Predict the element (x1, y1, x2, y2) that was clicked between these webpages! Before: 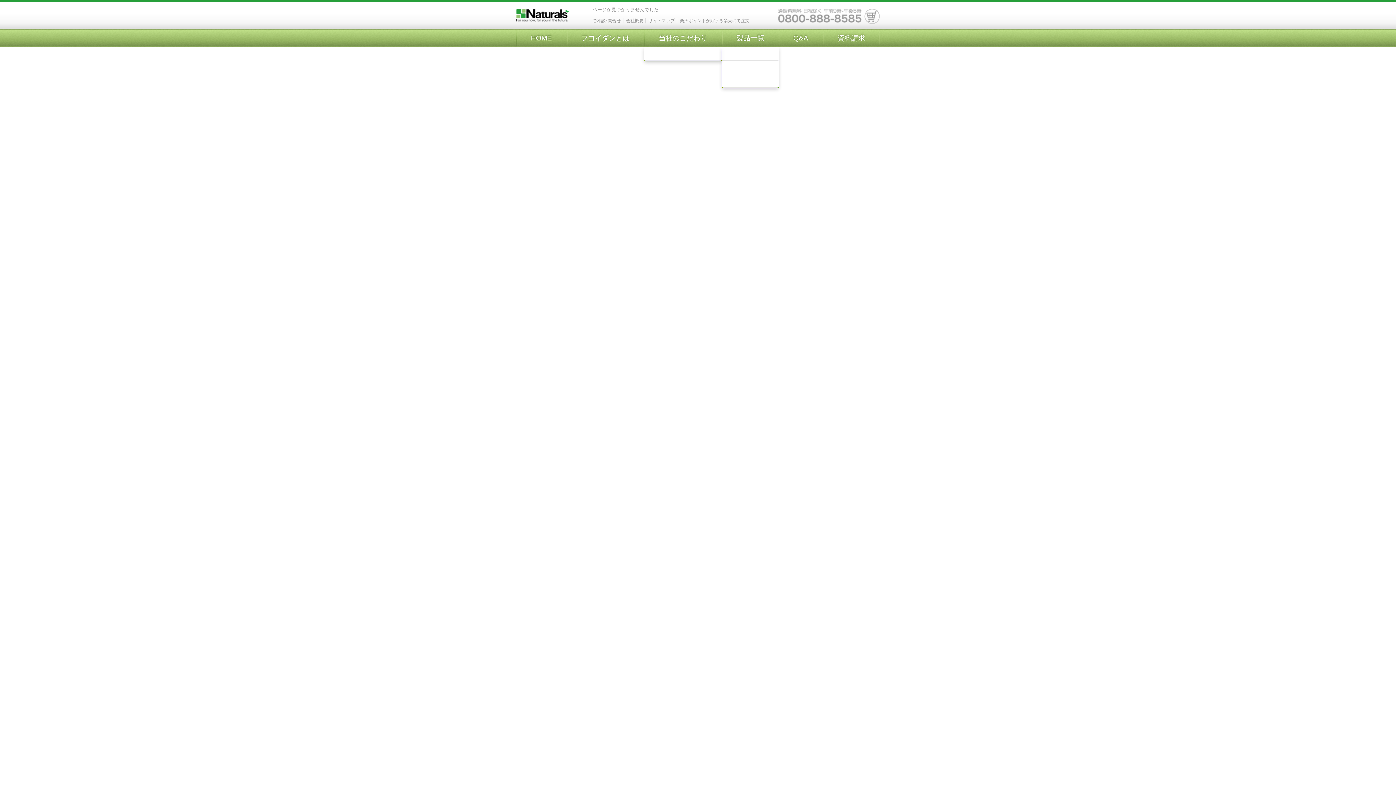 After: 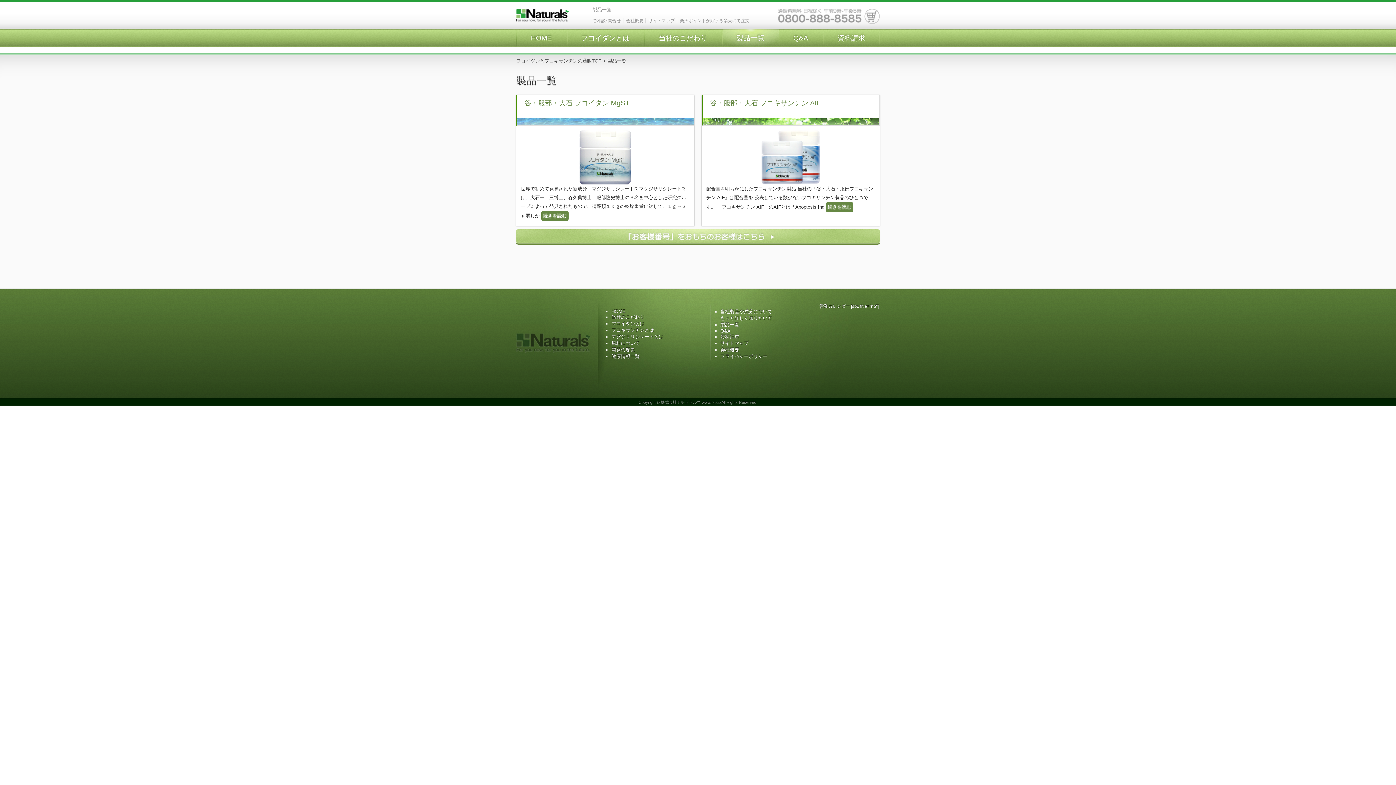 Action: bbox: (722, 29, 778, 47) label: 製品一覧